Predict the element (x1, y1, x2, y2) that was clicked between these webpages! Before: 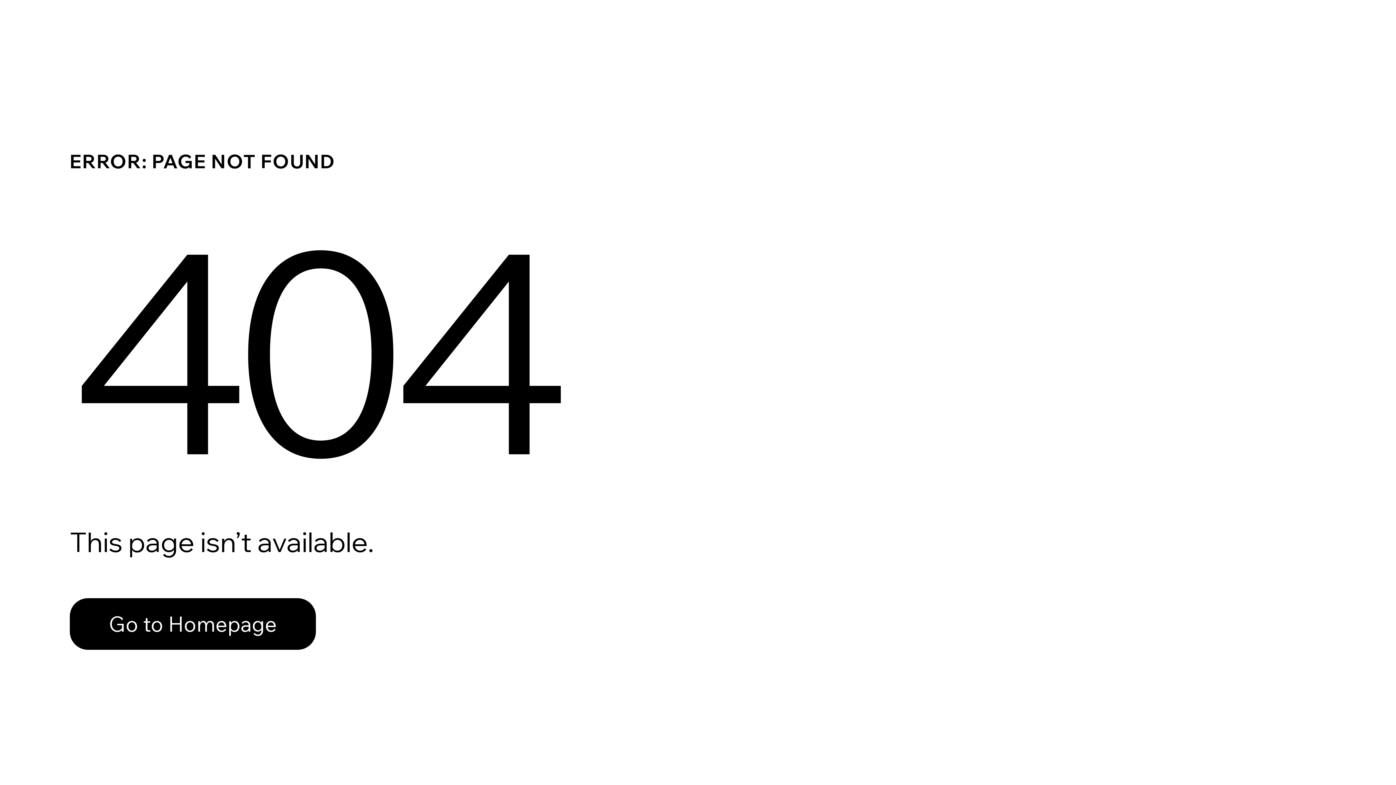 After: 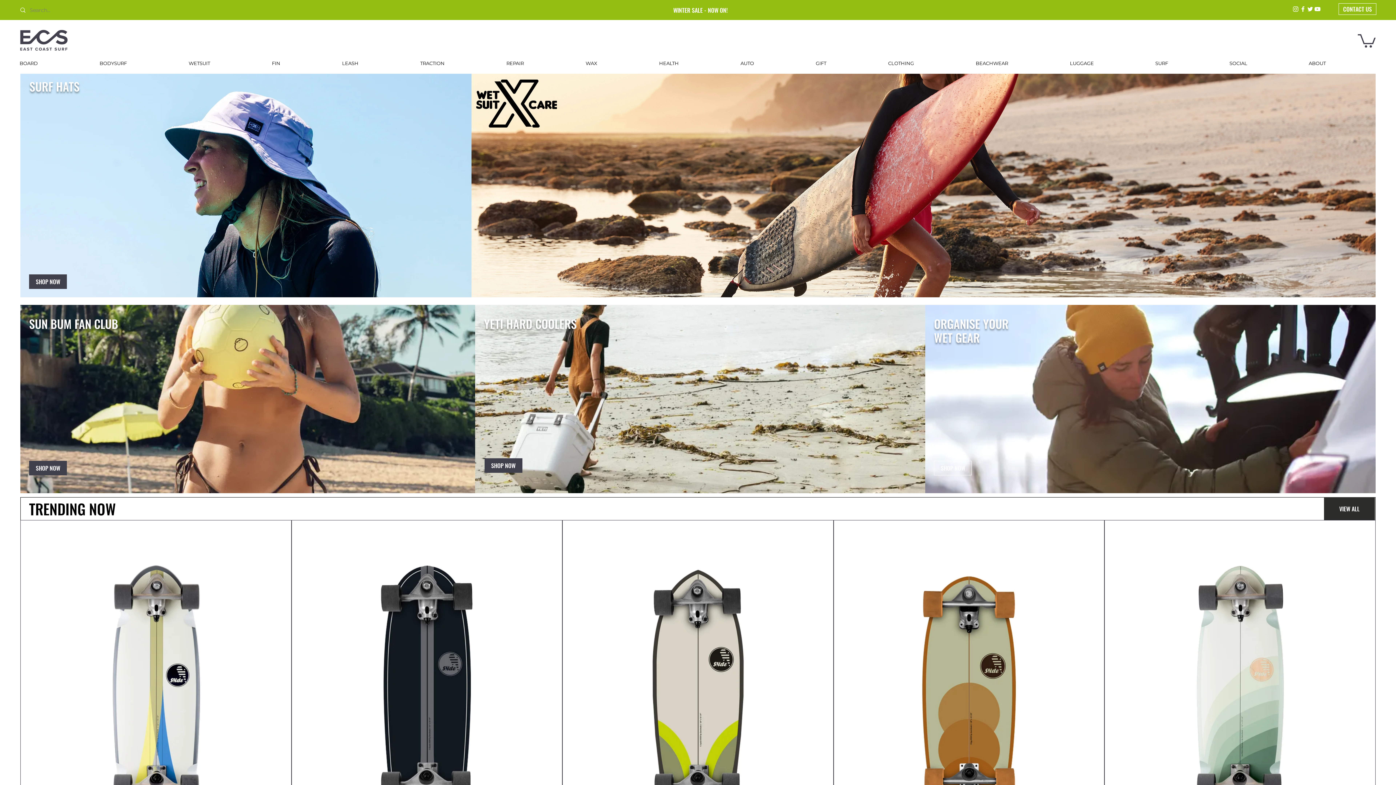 Action: bbox: (69, 598, 316, 650) label: Go to Homepage